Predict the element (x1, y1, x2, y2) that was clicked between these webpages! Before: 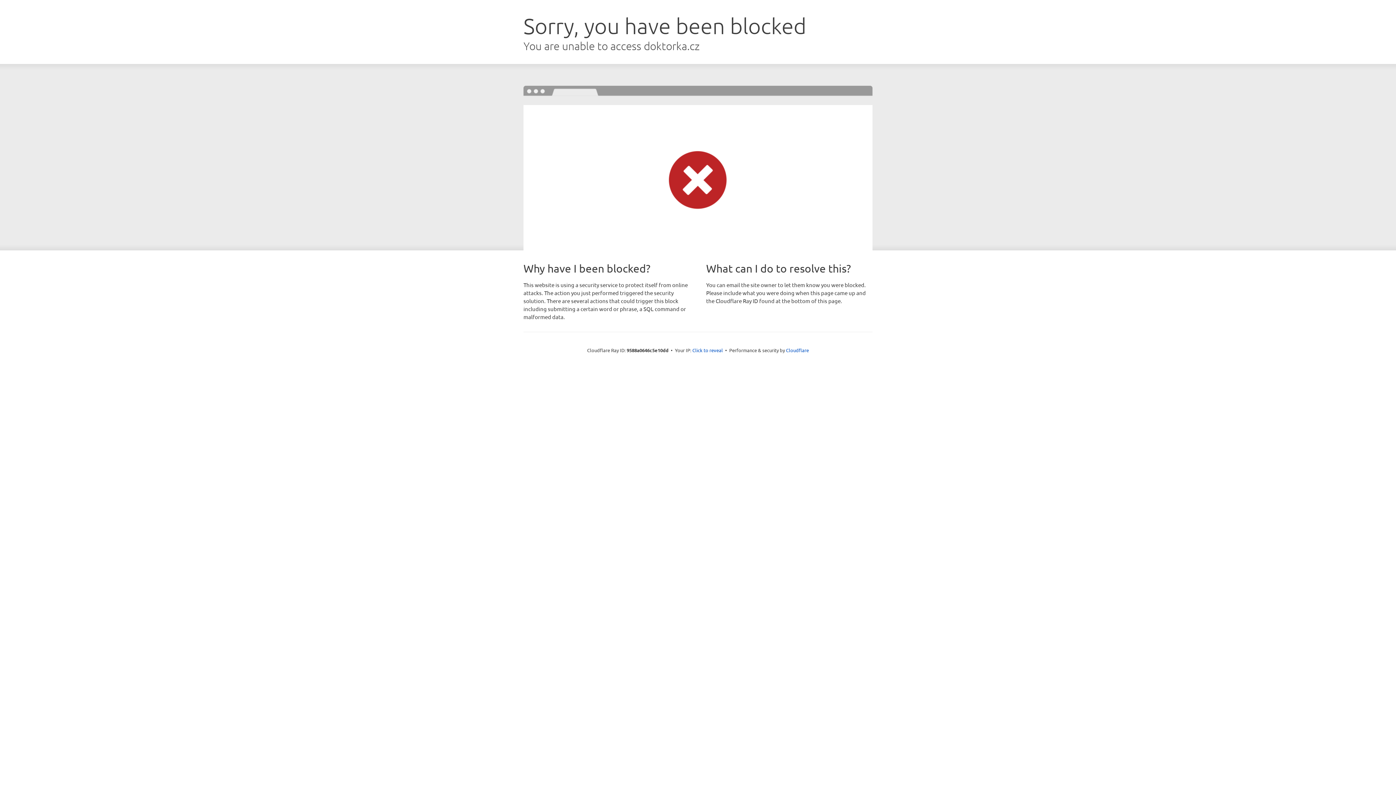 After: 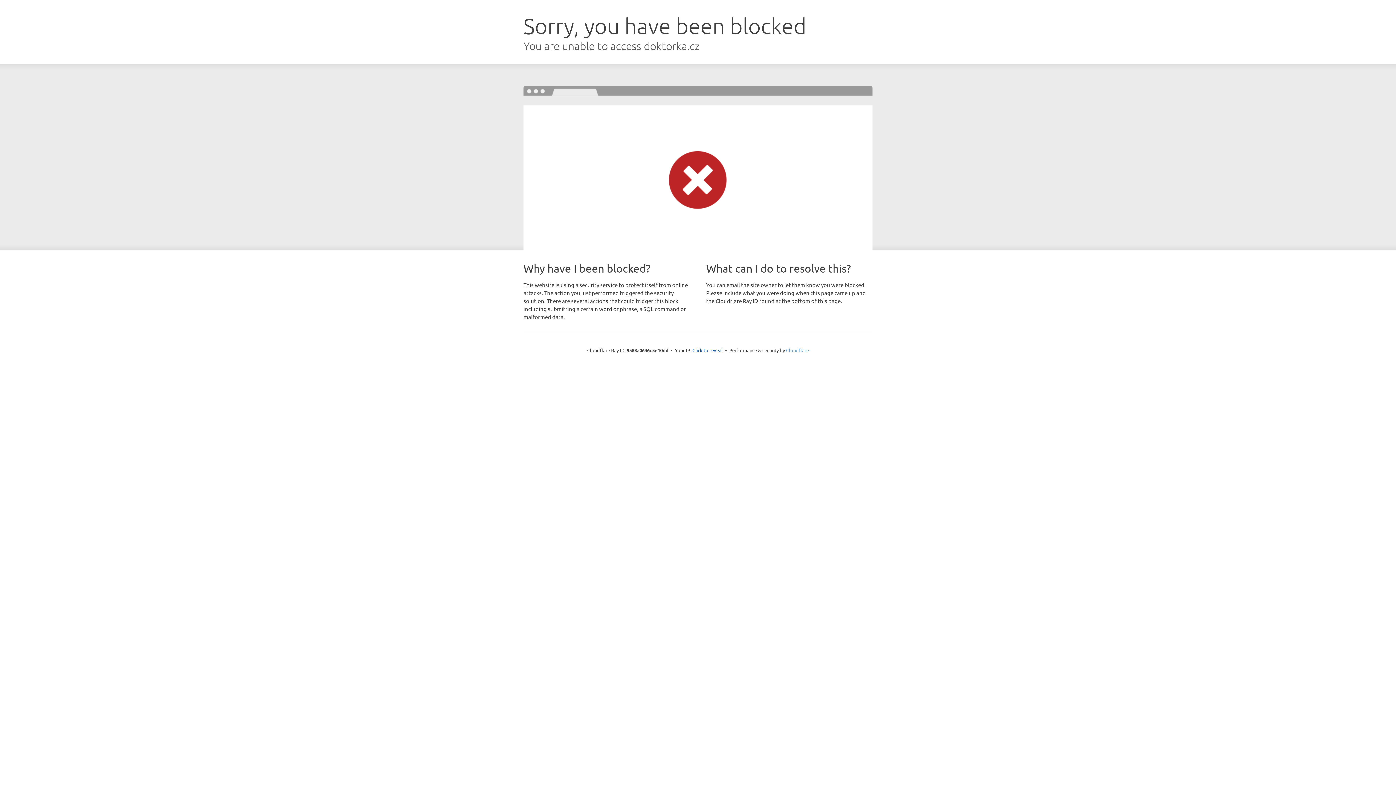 Action: bbox: (786, 347, 809, 353) label: Cloudflare